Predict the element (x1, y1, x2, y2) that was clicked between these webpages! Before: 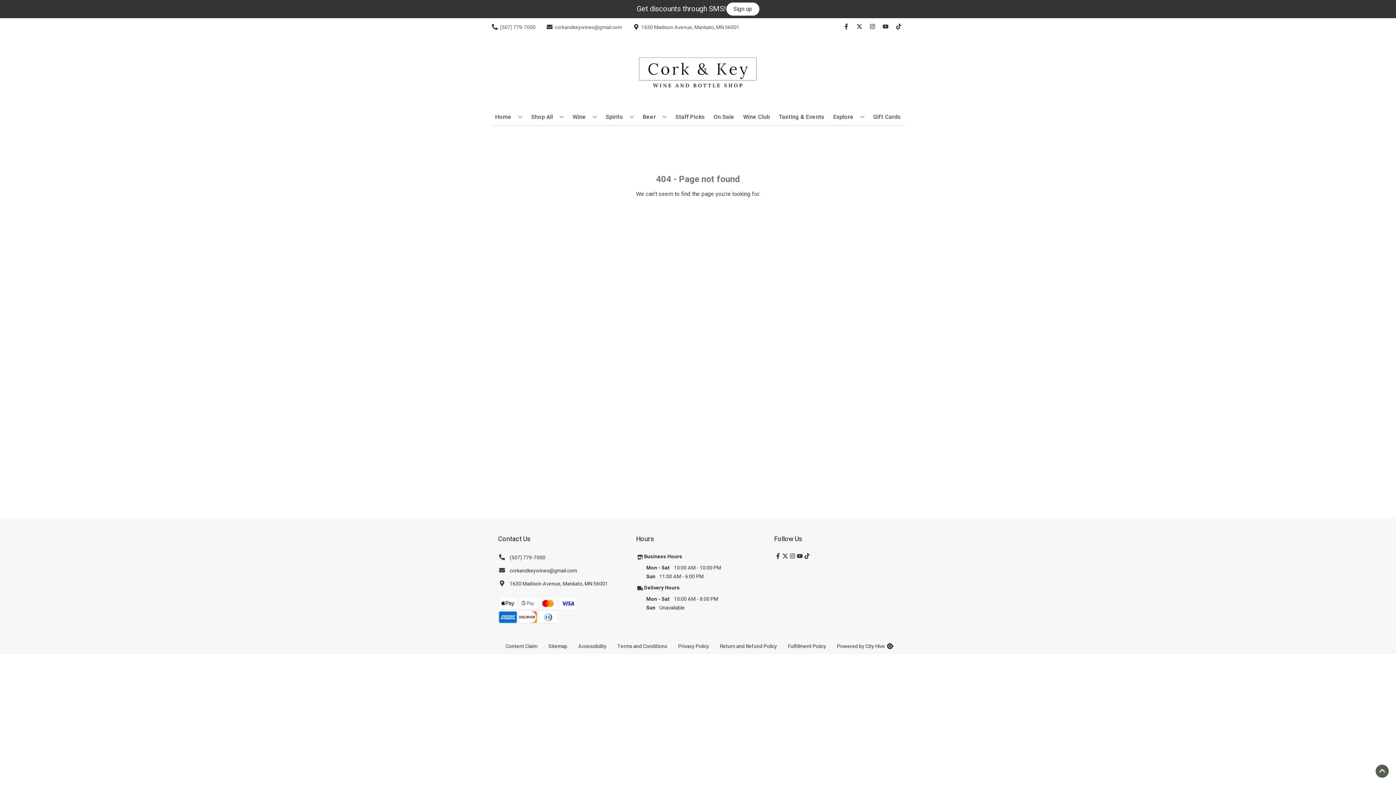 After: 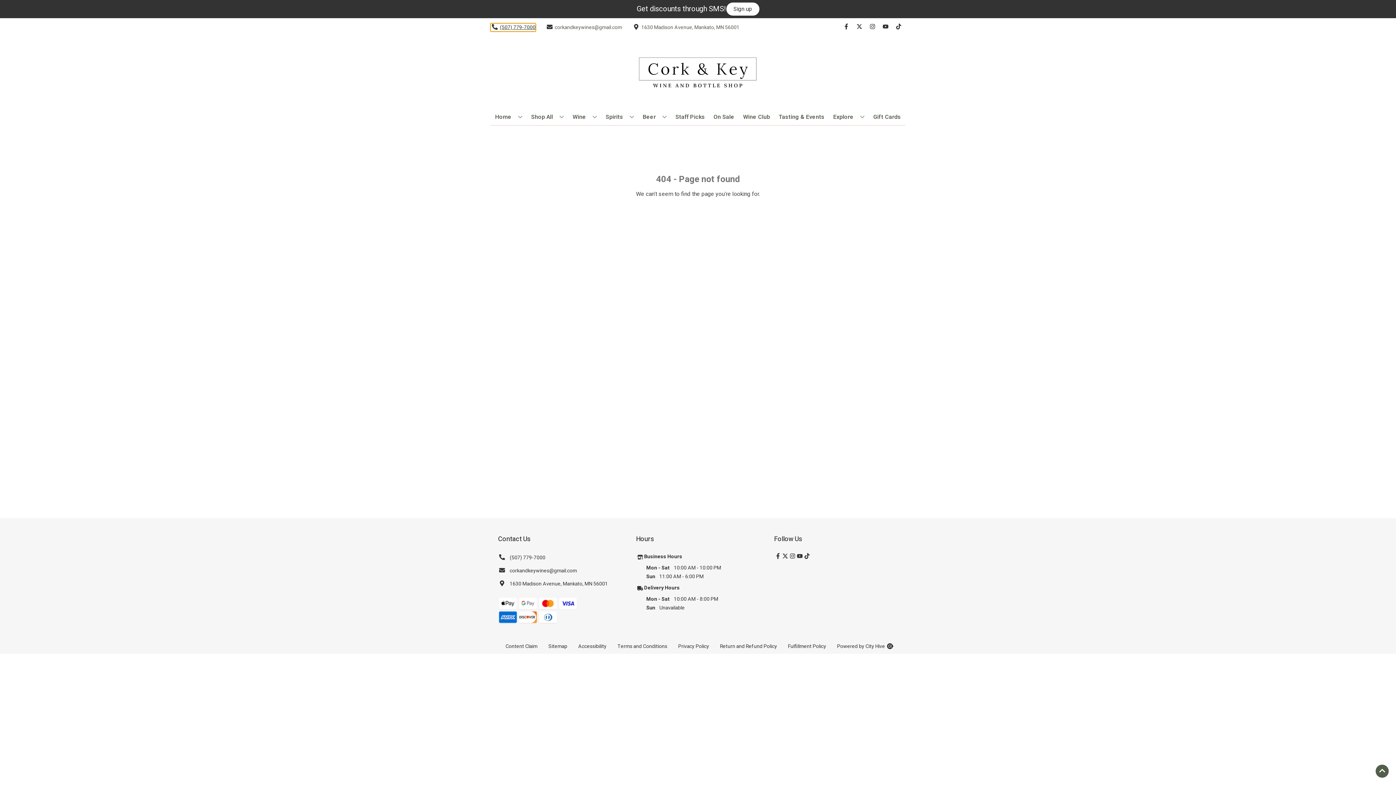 Action: label: Store number is (507) 779-7000 Clicking will open a link in a new tab bbox: (490, 23, 535, 31)